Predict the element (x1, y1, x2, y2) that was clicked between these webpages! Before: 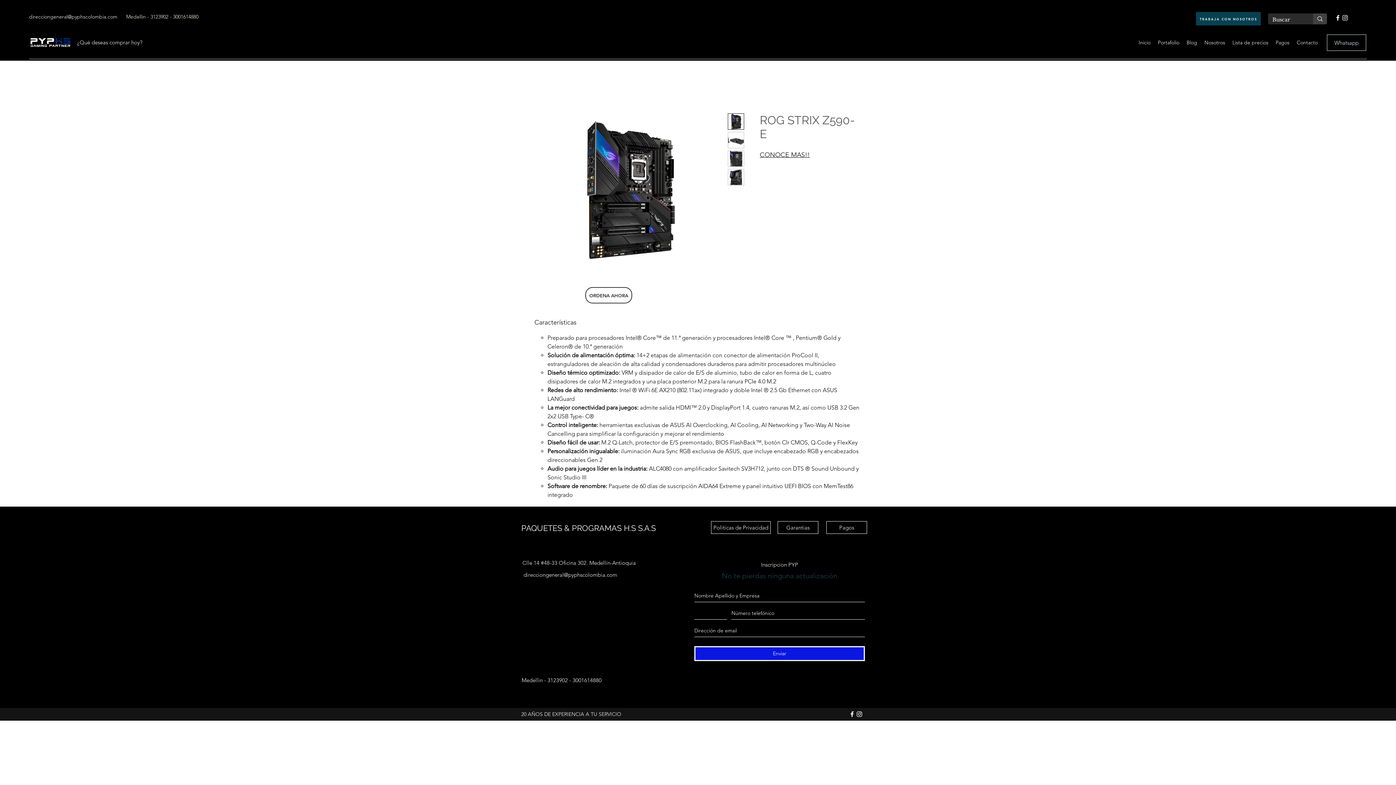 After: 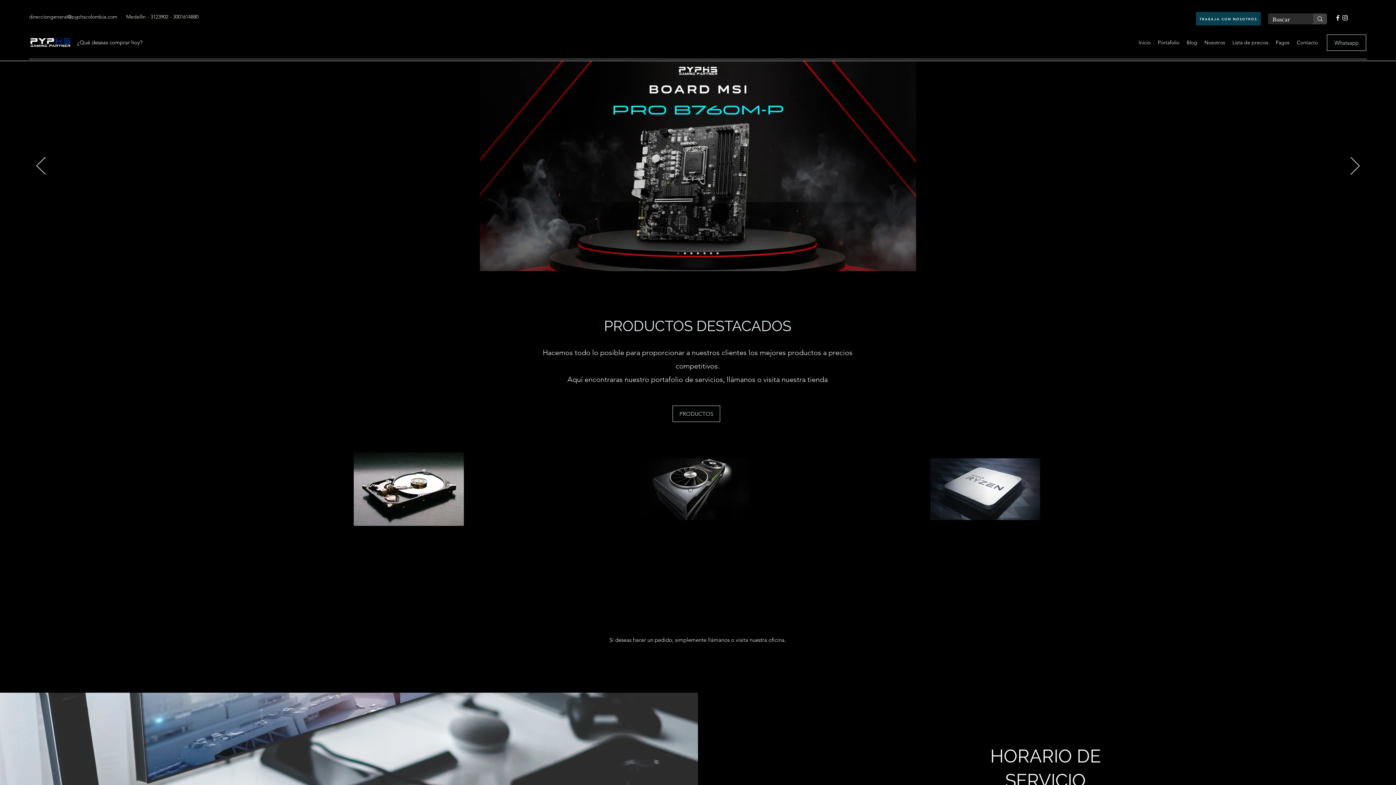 Action: bbox: (521, 523, 656, 533) label: PAQUETES & PROGRAMAS H.S S.A.S